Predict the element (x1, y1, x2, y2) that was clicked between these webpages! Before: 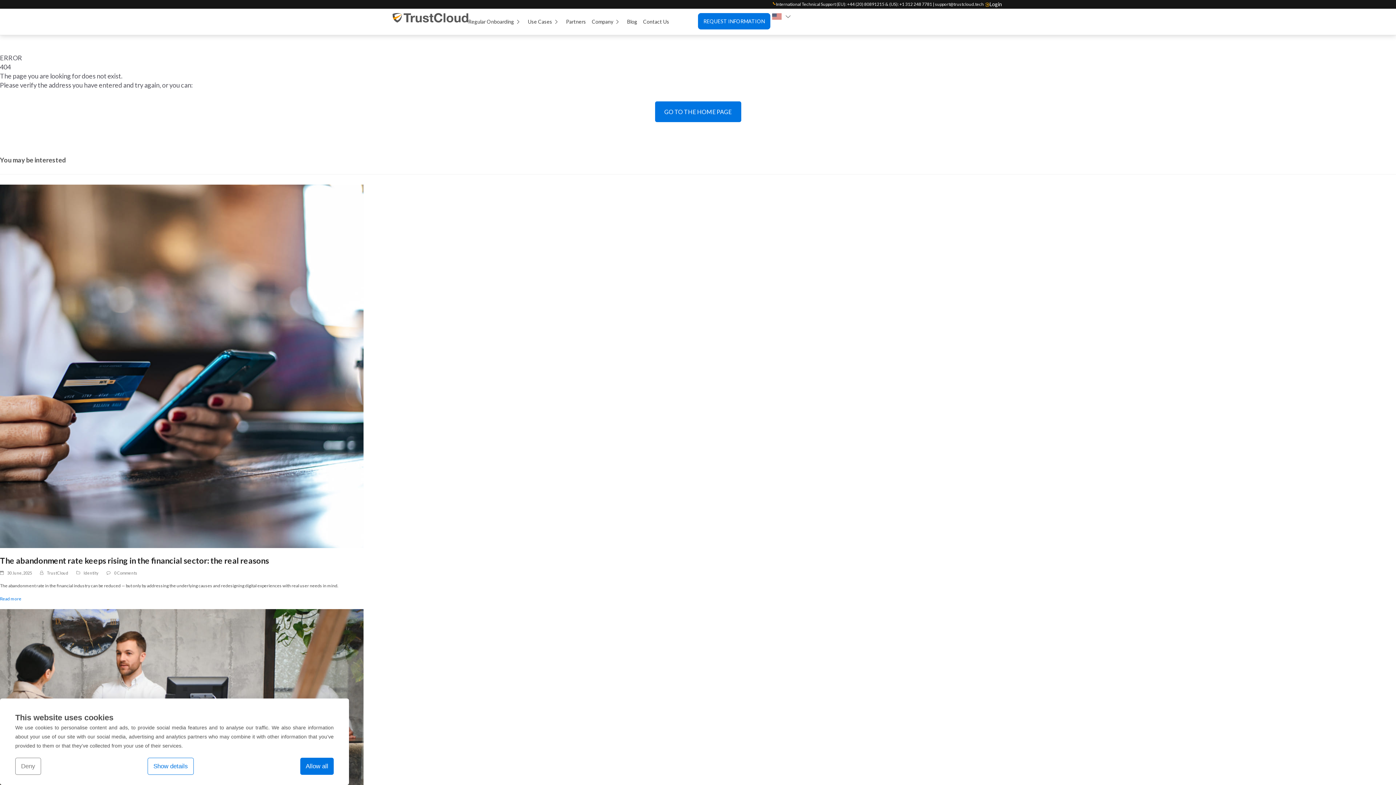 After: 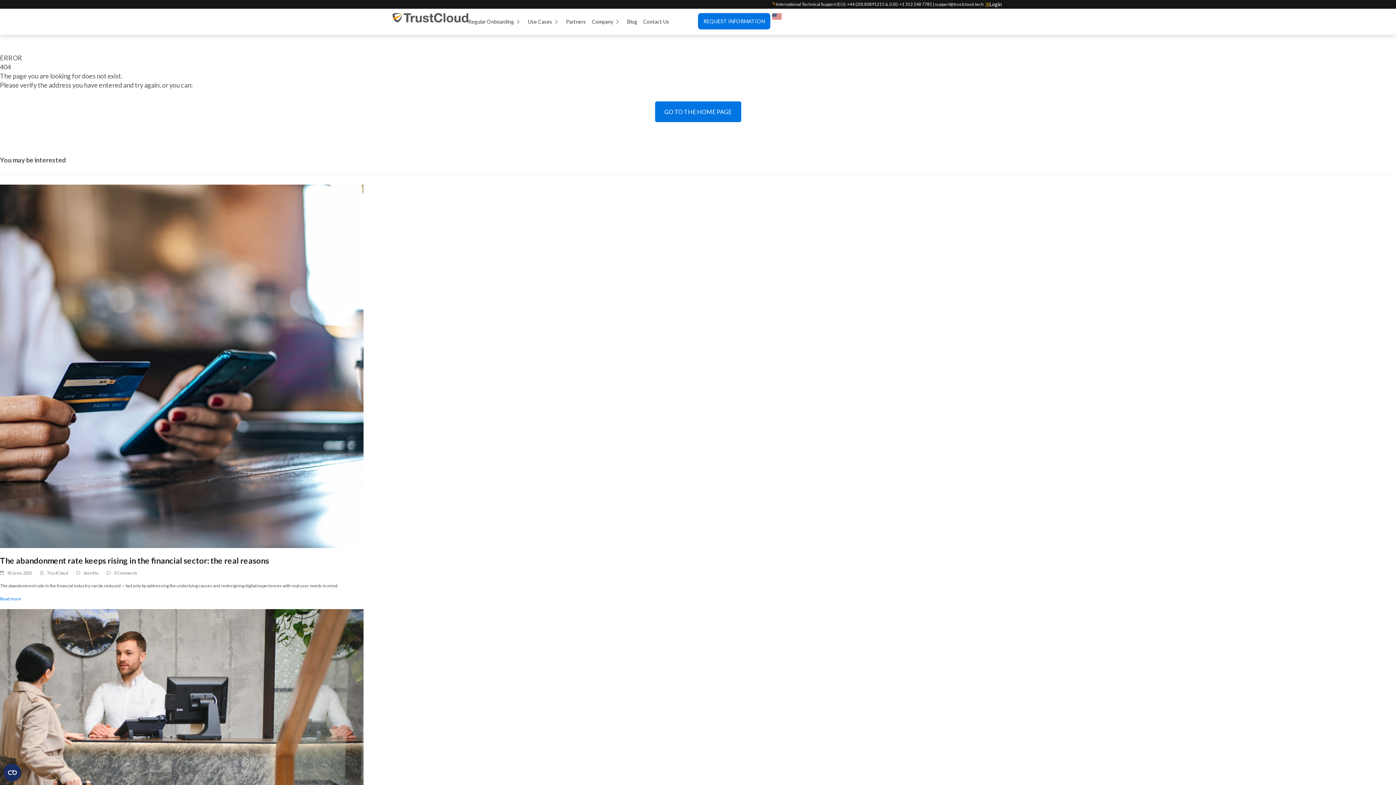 Action: label: +44 (20) 80891215 bbox: (847, 1, 884, 6)